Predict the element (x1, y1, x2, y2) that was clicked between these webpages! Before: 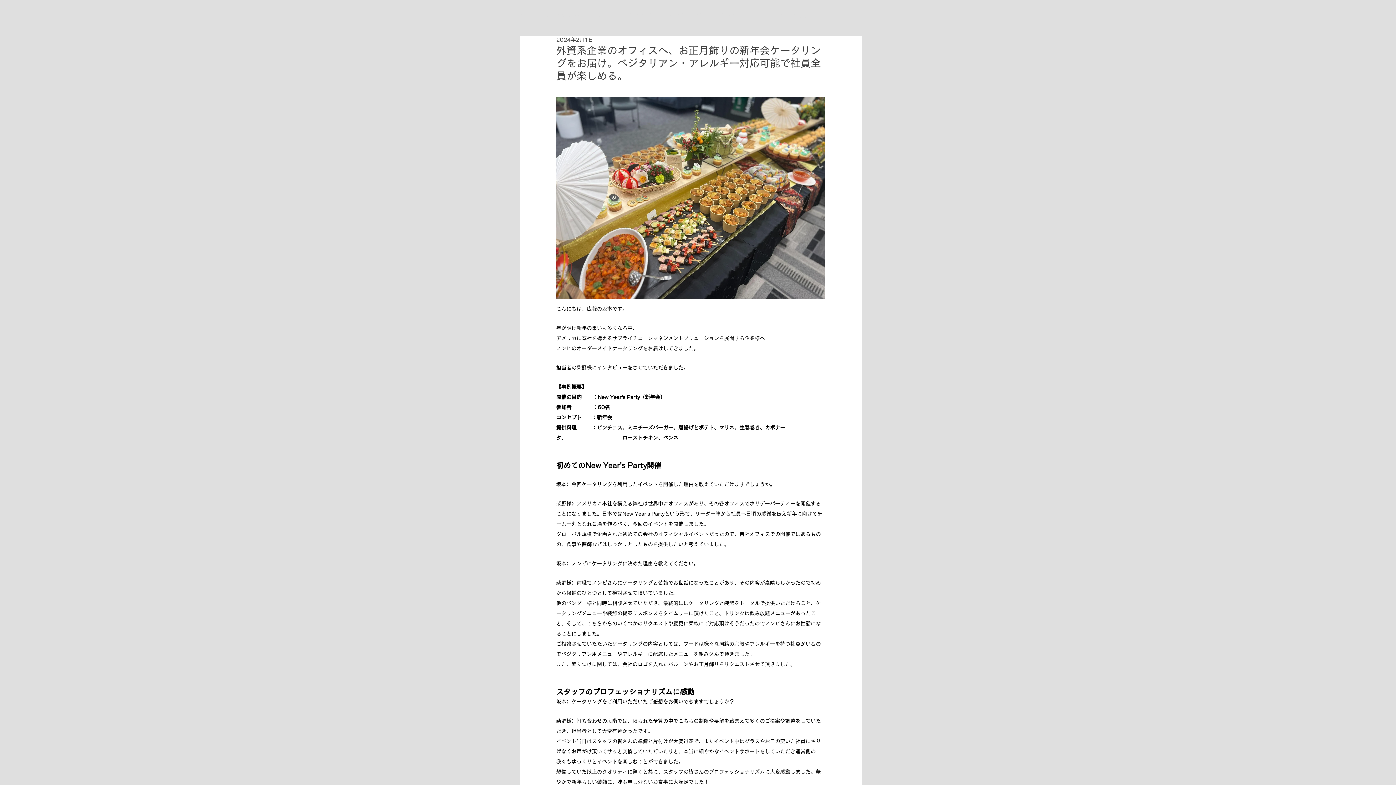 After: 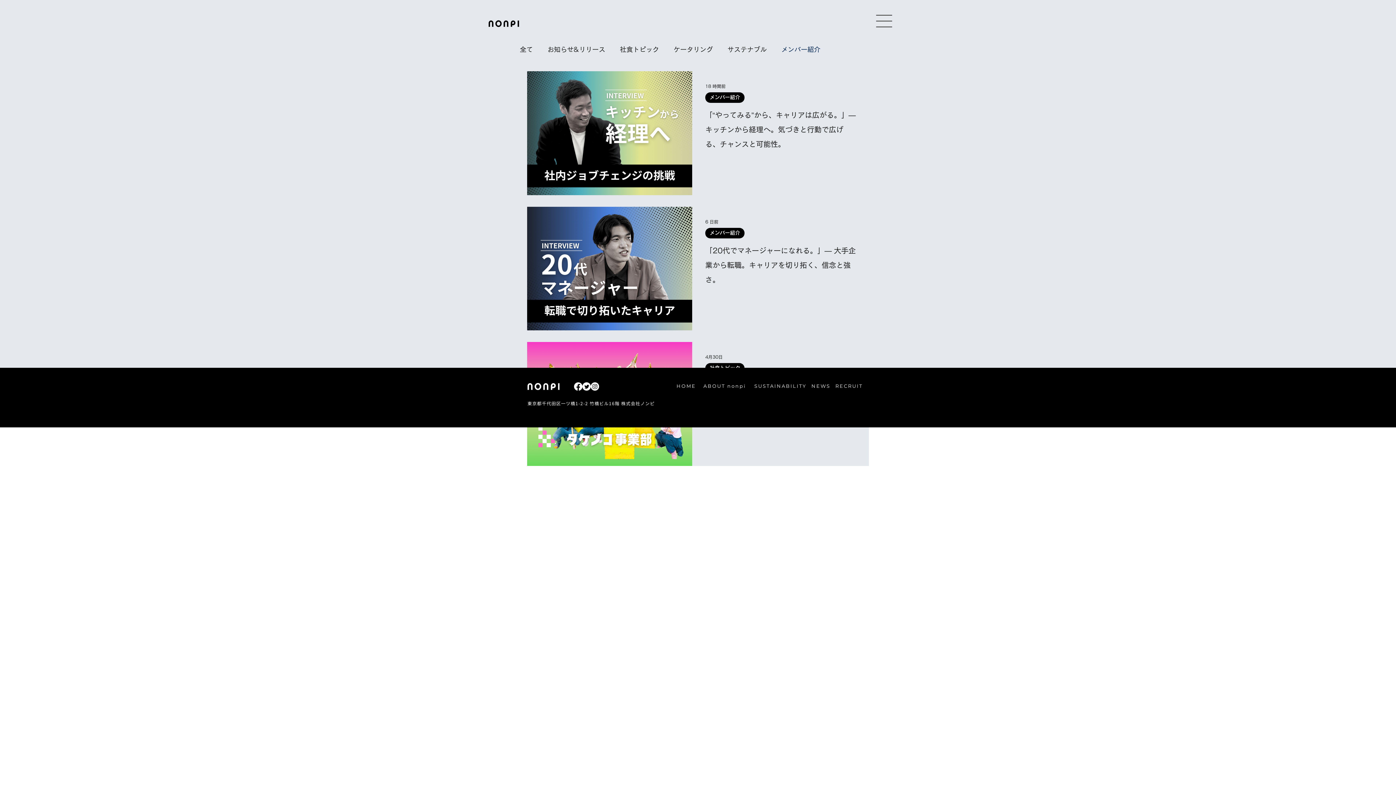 Action: label: メンバー紹介 bbox: (770, 10, 808, 18)